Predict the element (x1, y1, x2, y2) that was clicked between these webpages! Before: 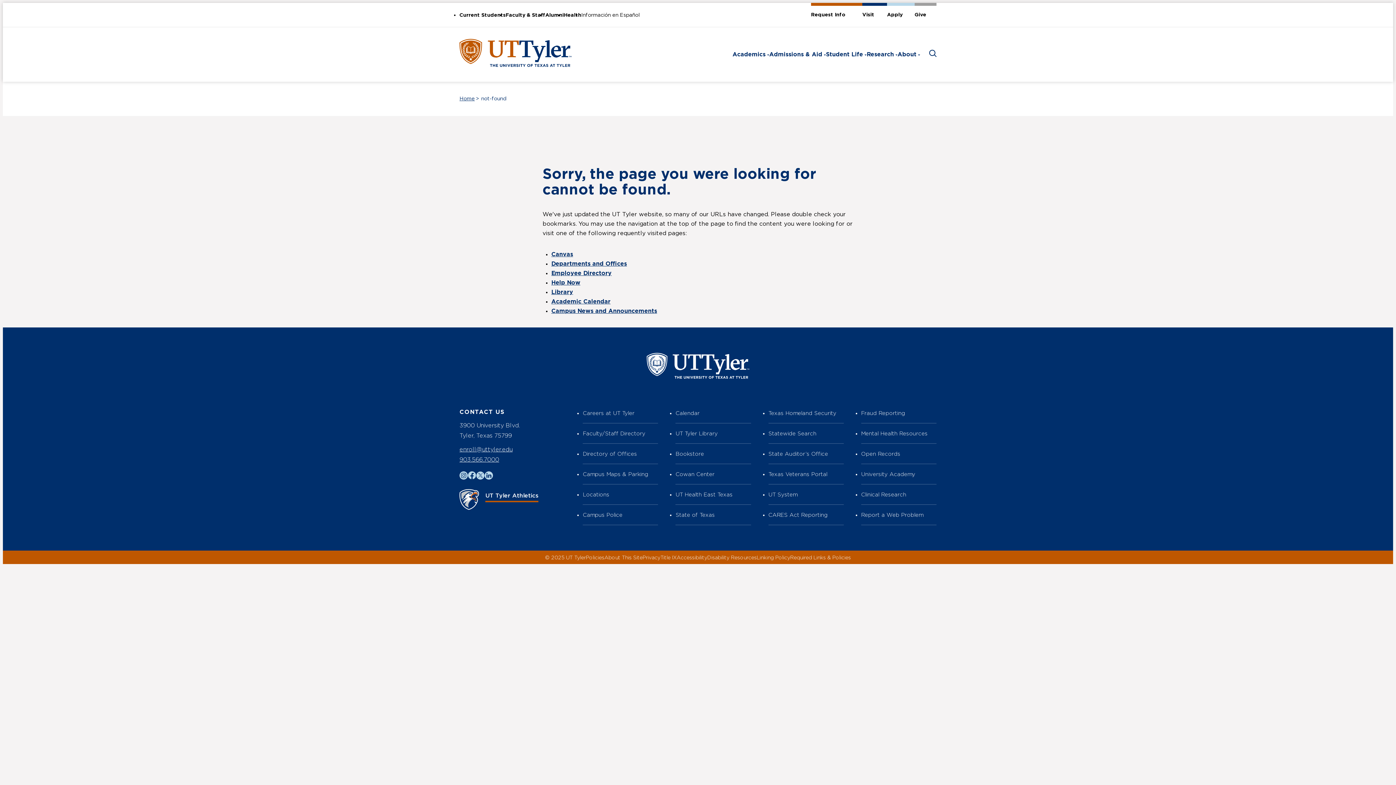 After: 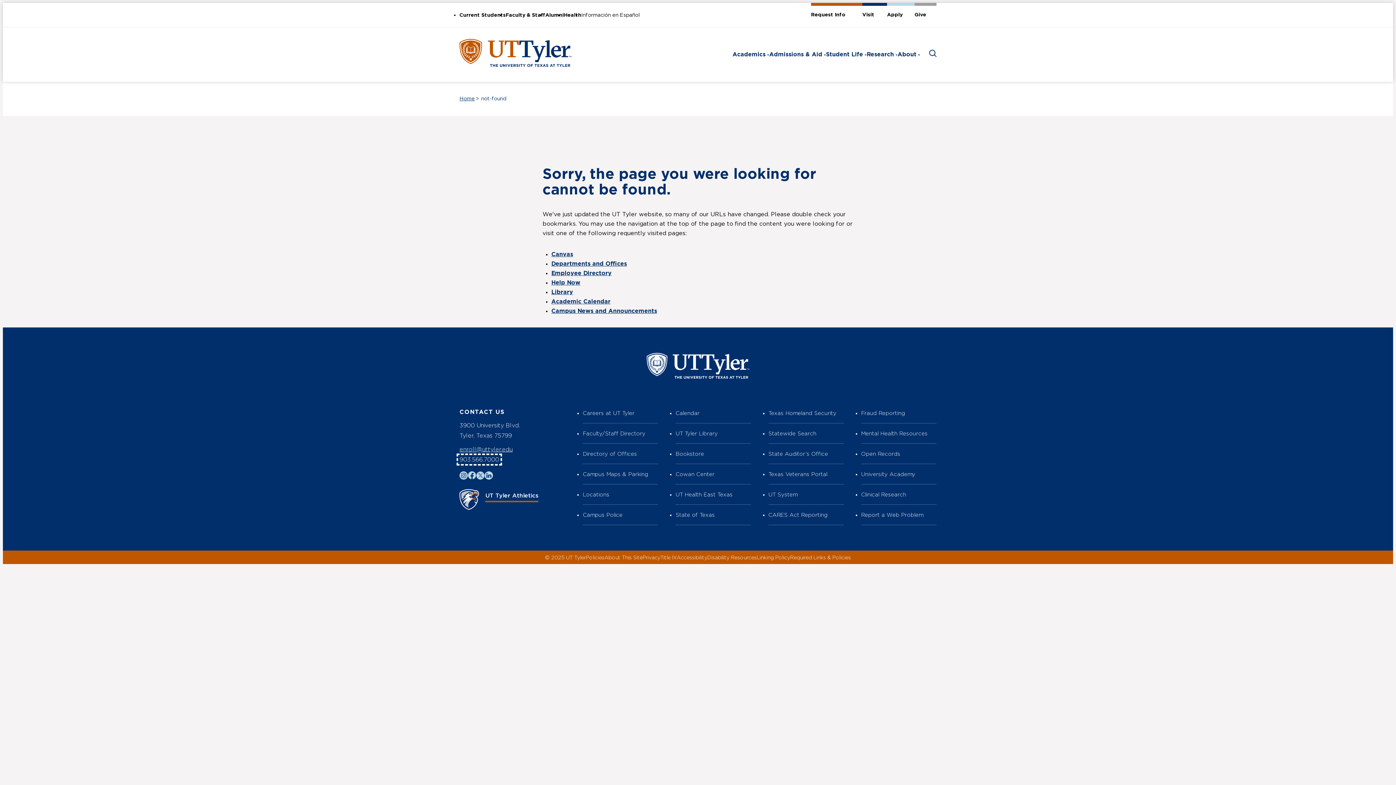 Action: bbox: (459, 456, 499, 462) label: 903.566.7000